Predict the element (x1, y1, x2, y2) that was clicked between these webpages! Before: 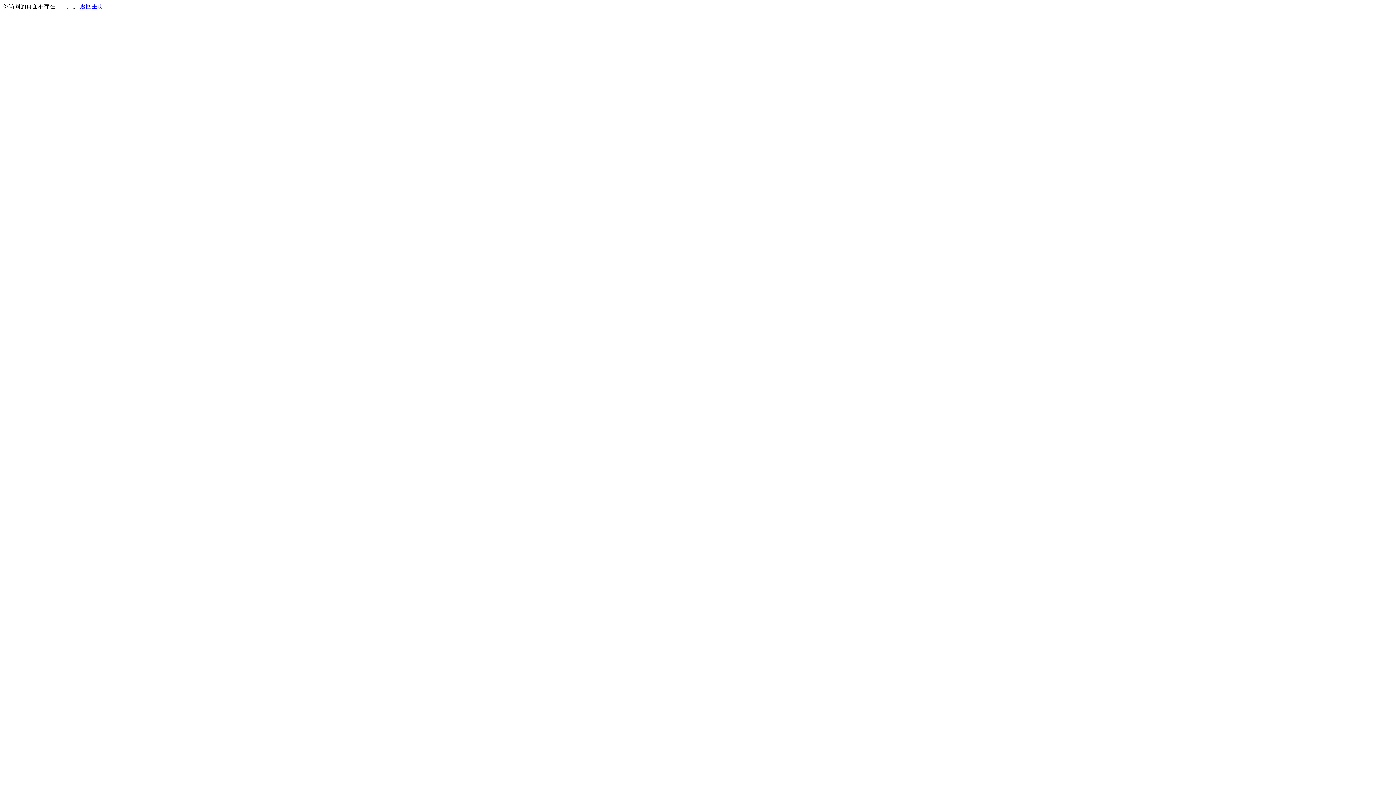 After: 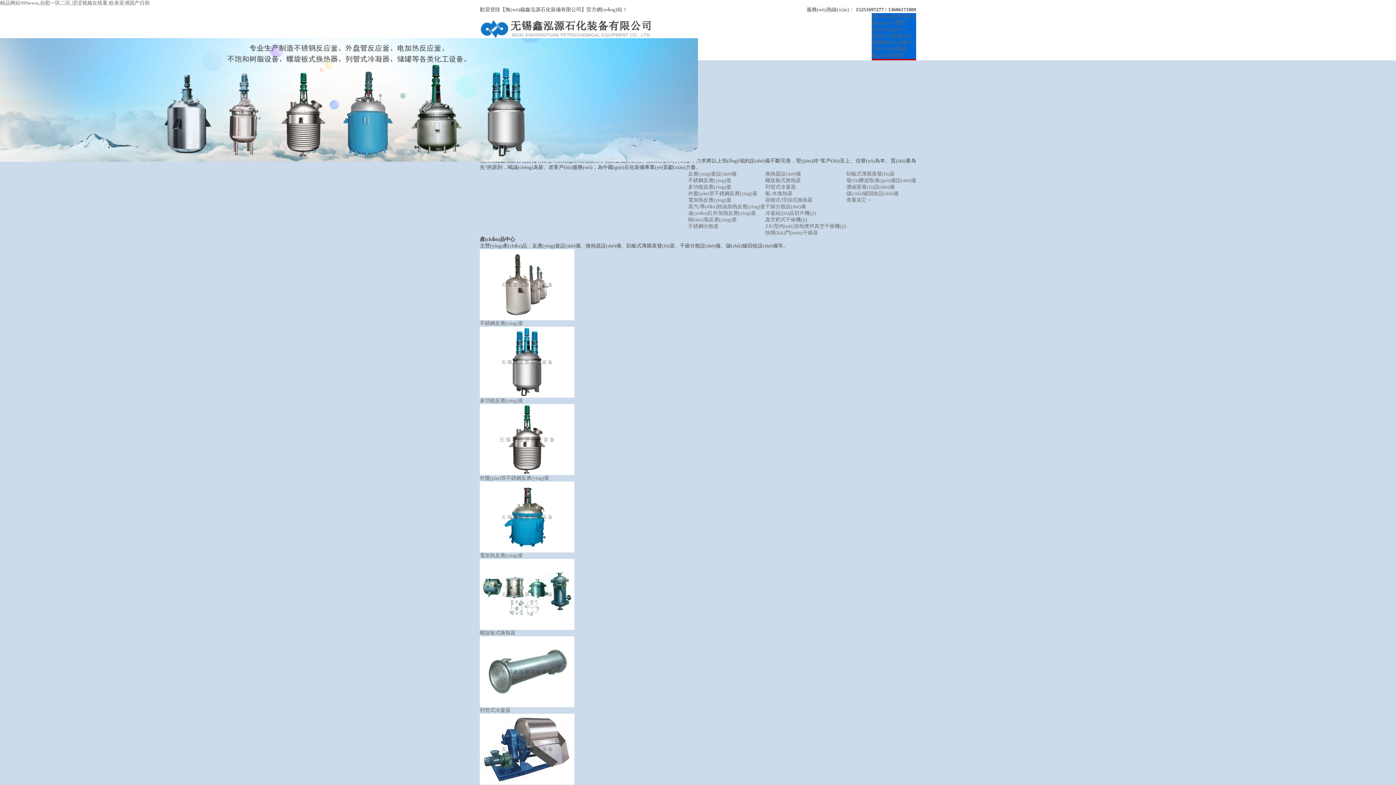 Action: bbox: (80, 3, 103, 9) label: 返回主页